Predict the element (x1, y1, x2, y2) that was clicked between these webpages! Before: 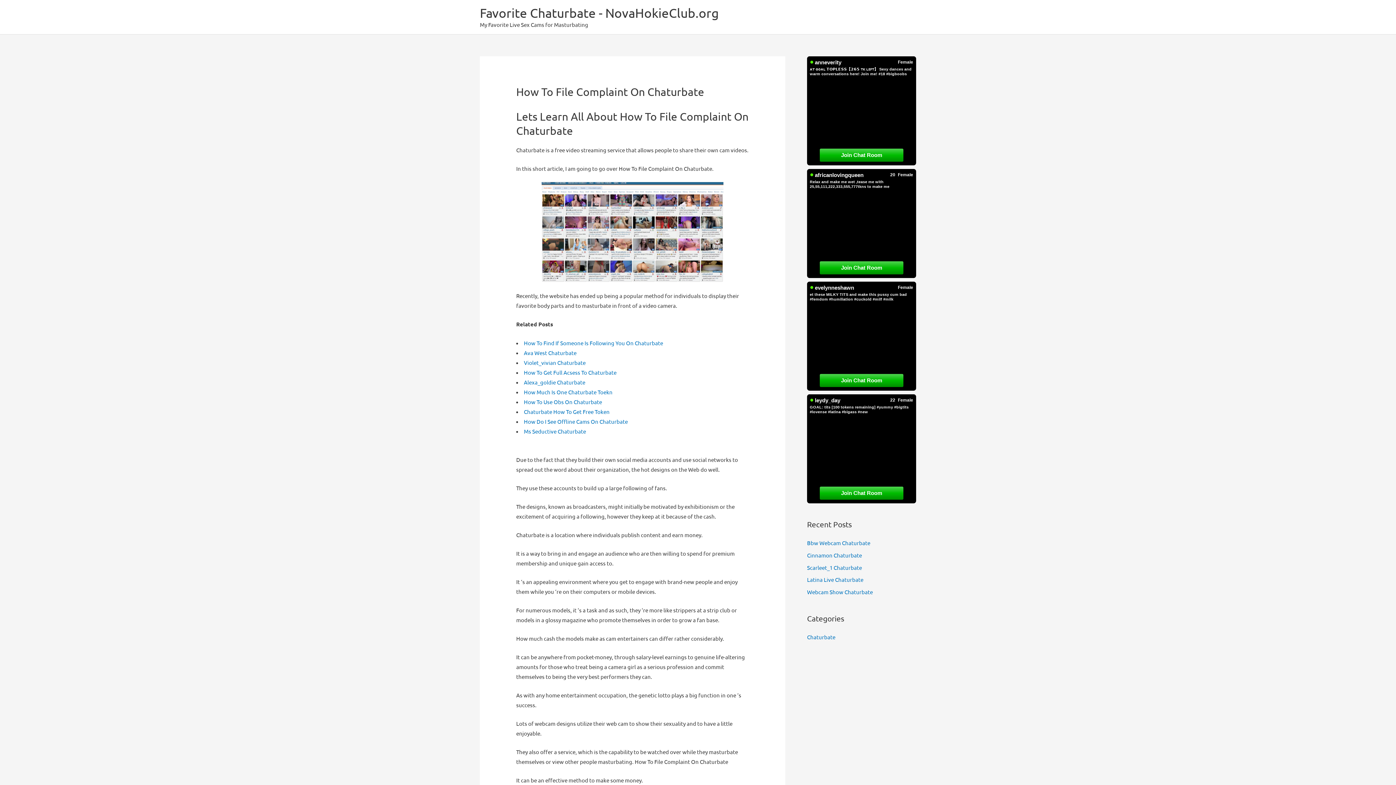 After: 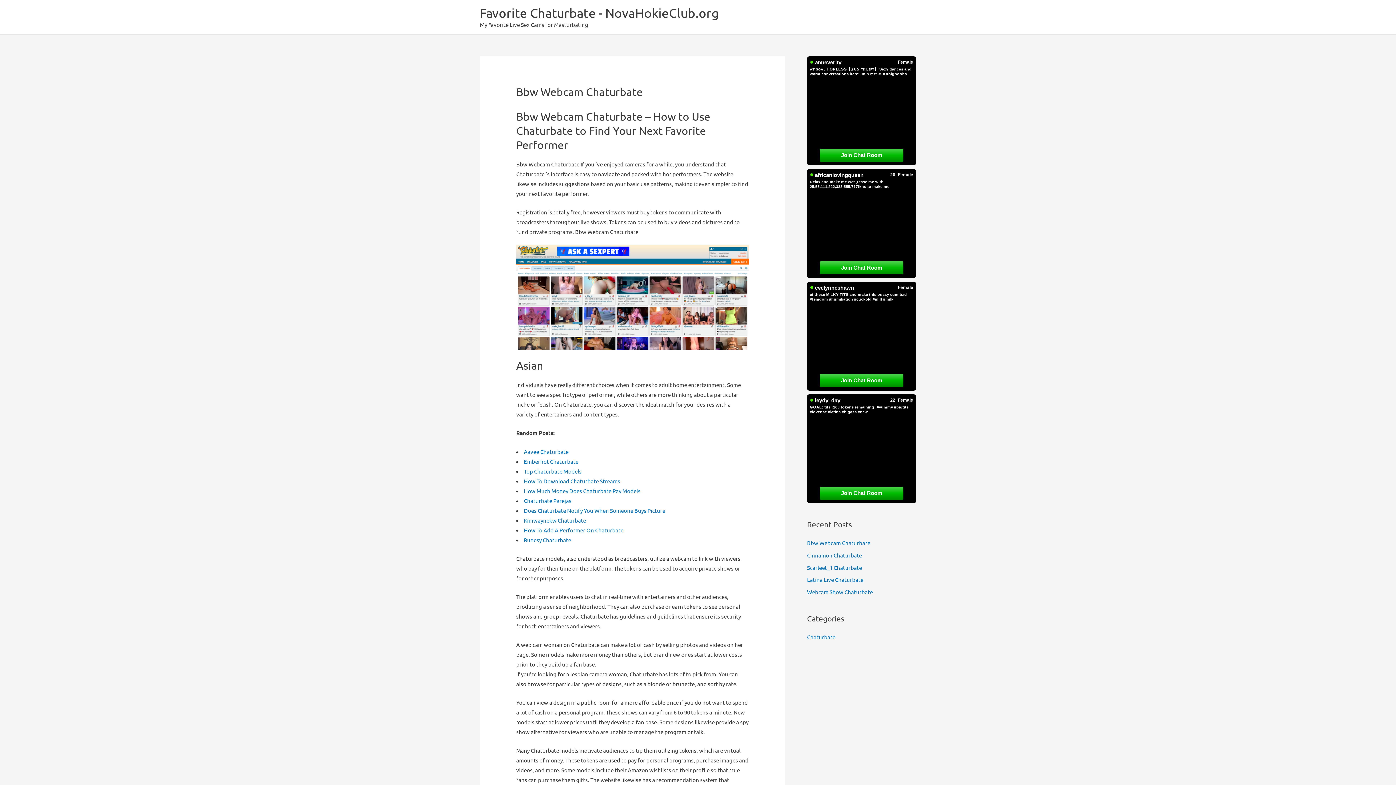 Action: label: Bbw Webcam Chaturbate bbox: (807, 539, 870, 546)